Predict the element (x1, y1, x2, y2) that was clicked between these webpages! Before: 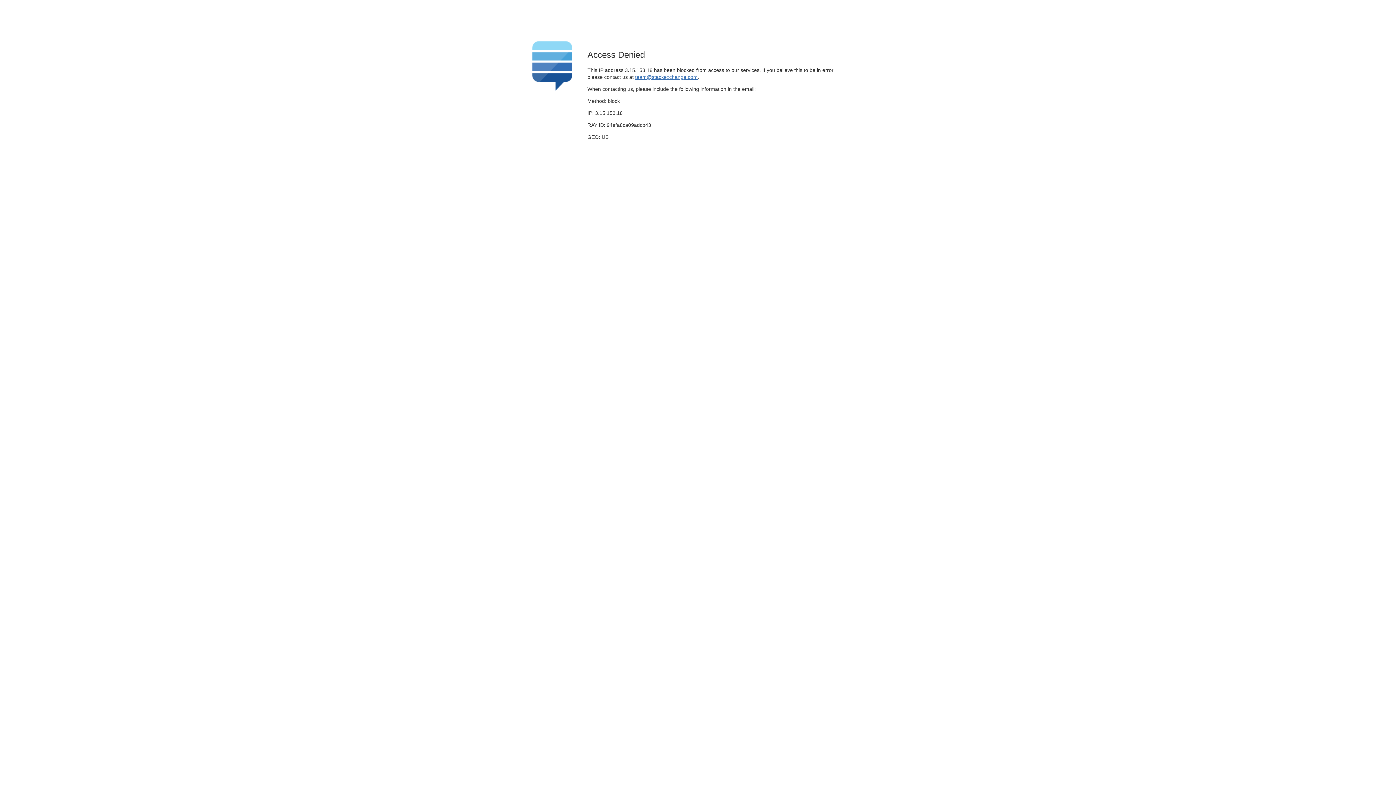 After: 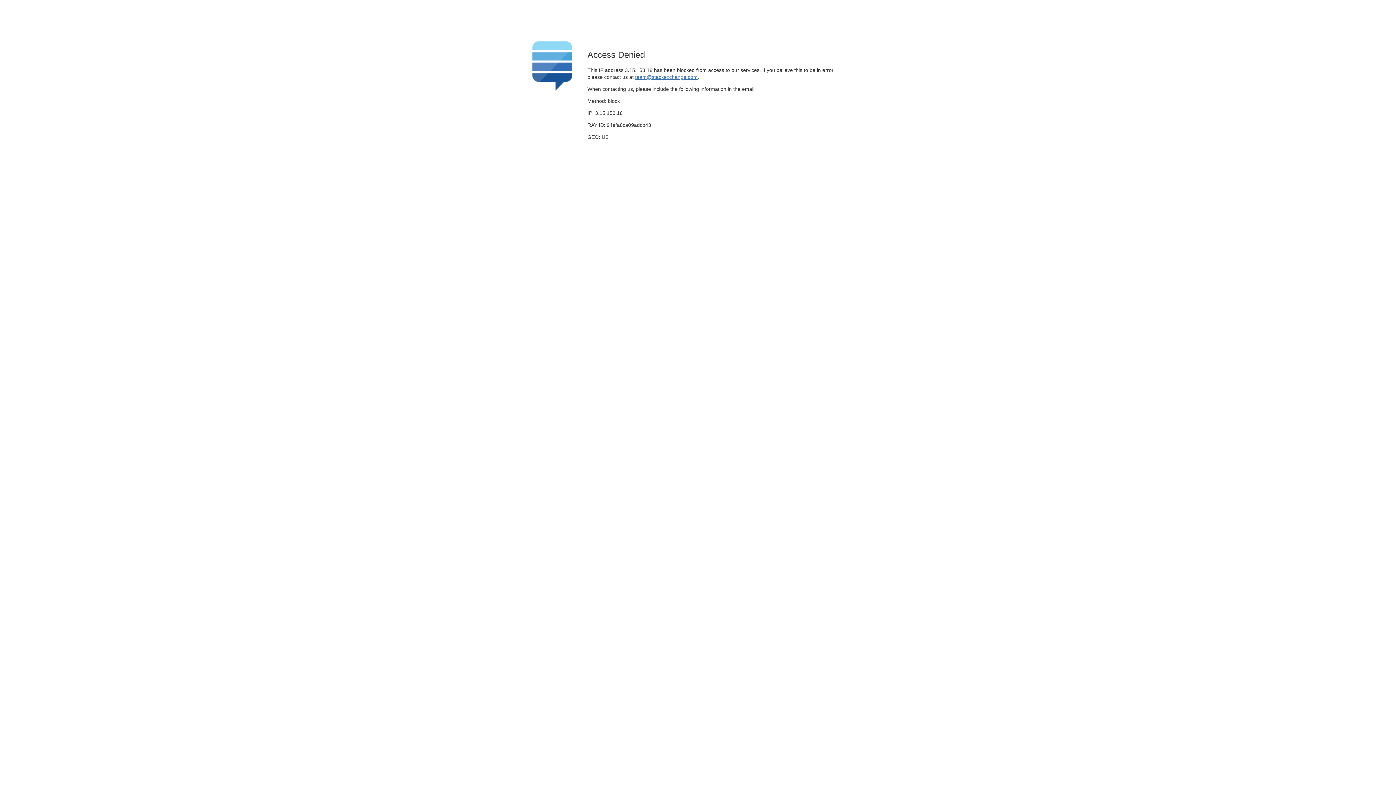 Action: bbox: (635, 74, 697, 79) label: team@stackexchange.com